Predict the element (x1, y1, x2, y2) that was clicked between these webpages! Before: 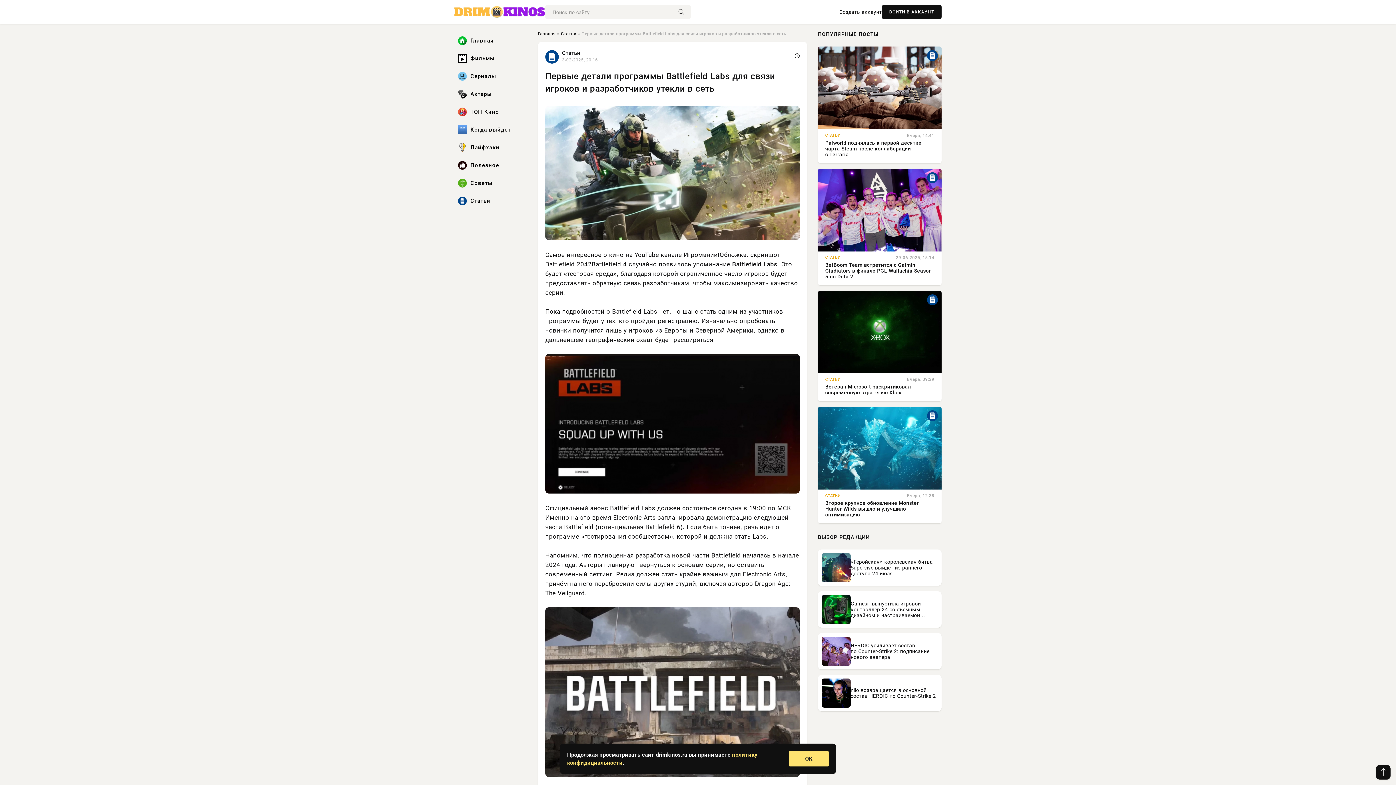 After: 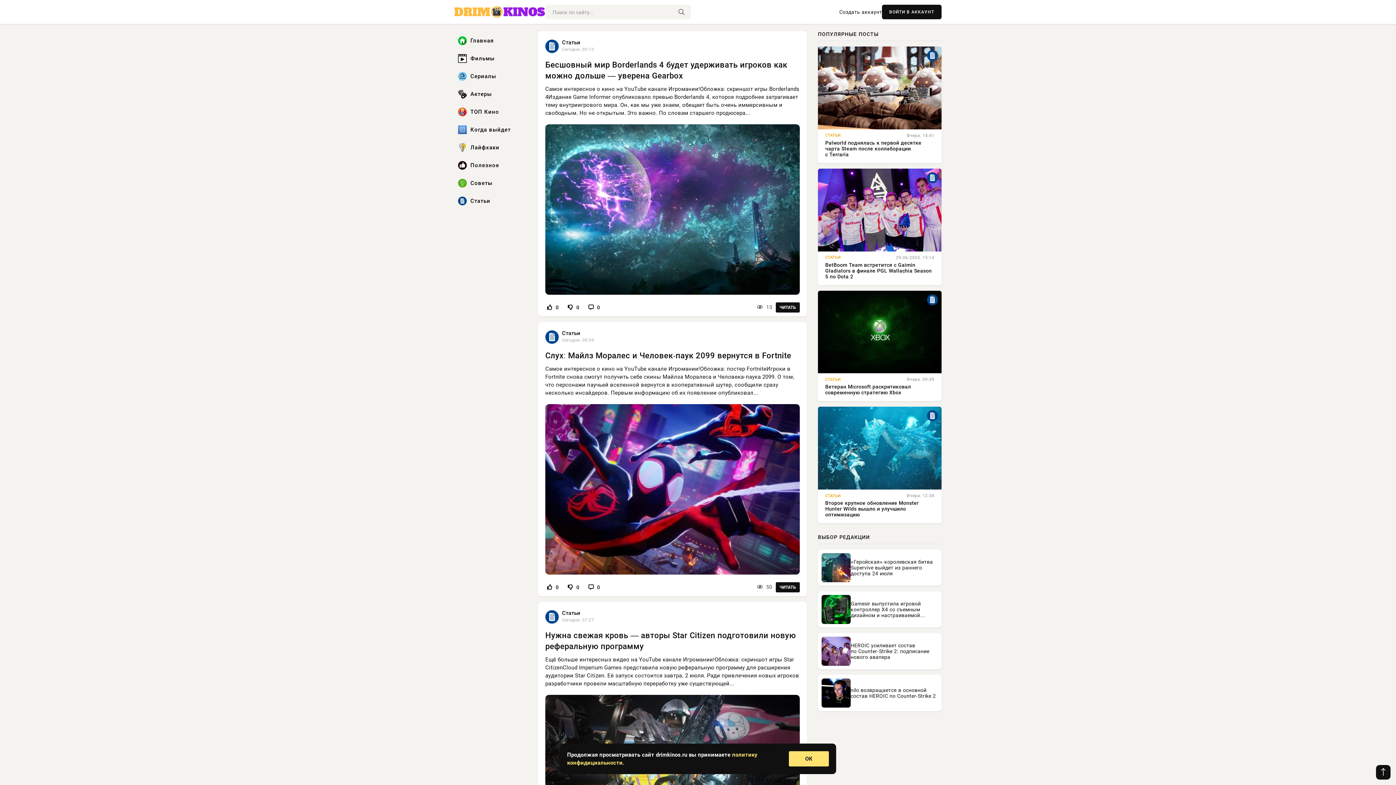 Action: bbox: (454, 32, 527, 48) label: Главная